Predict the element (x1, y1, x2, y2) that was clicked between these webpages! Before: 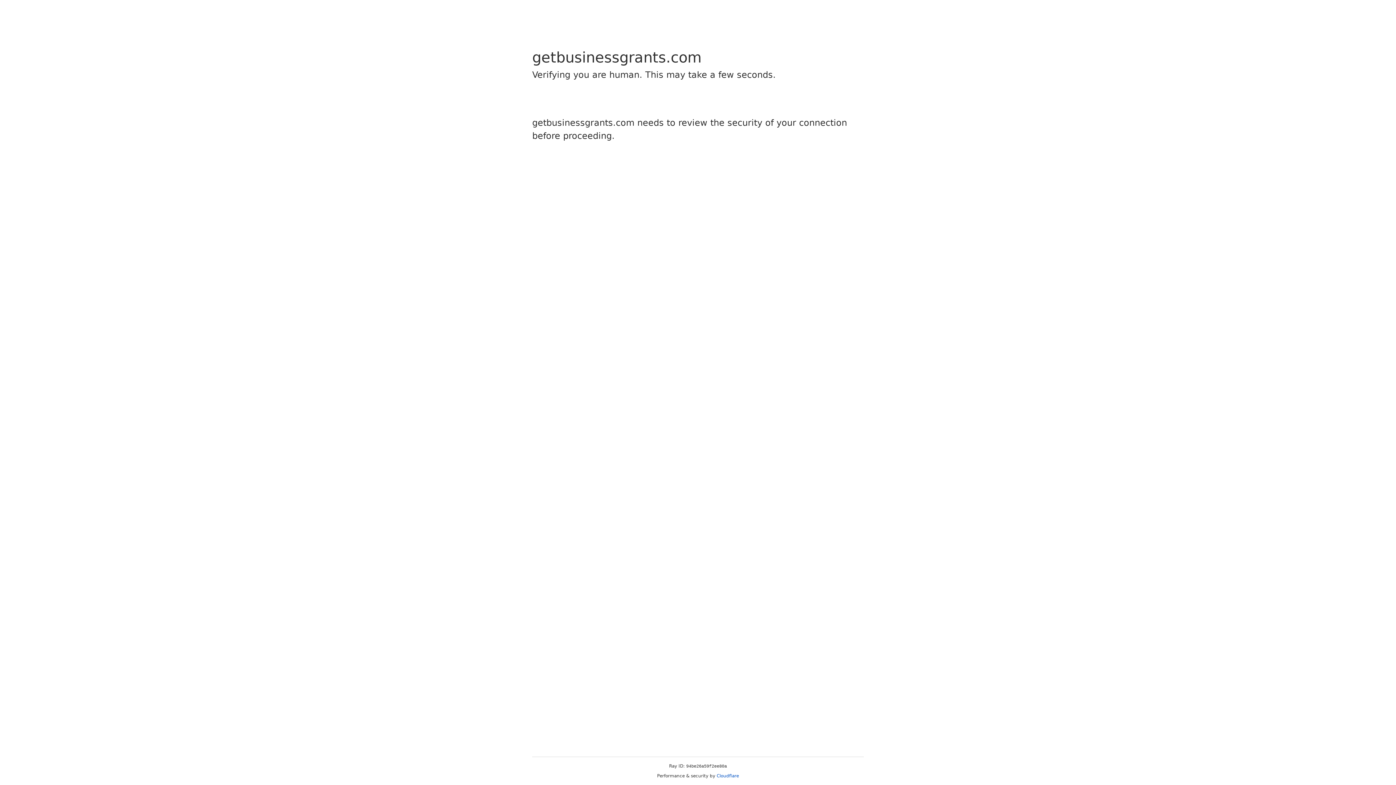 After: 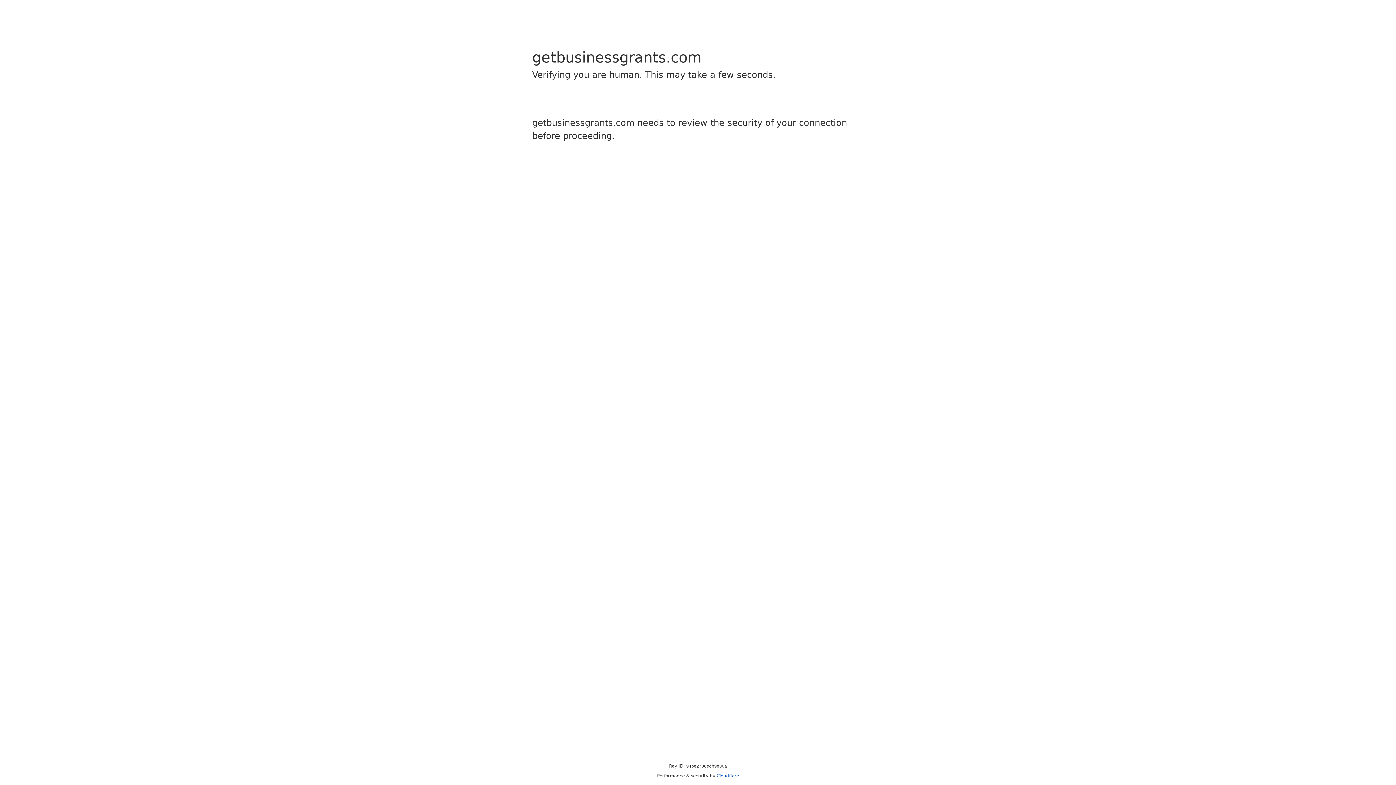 Action: label: Cloudflare bbox: (716, 773, 739, 778)